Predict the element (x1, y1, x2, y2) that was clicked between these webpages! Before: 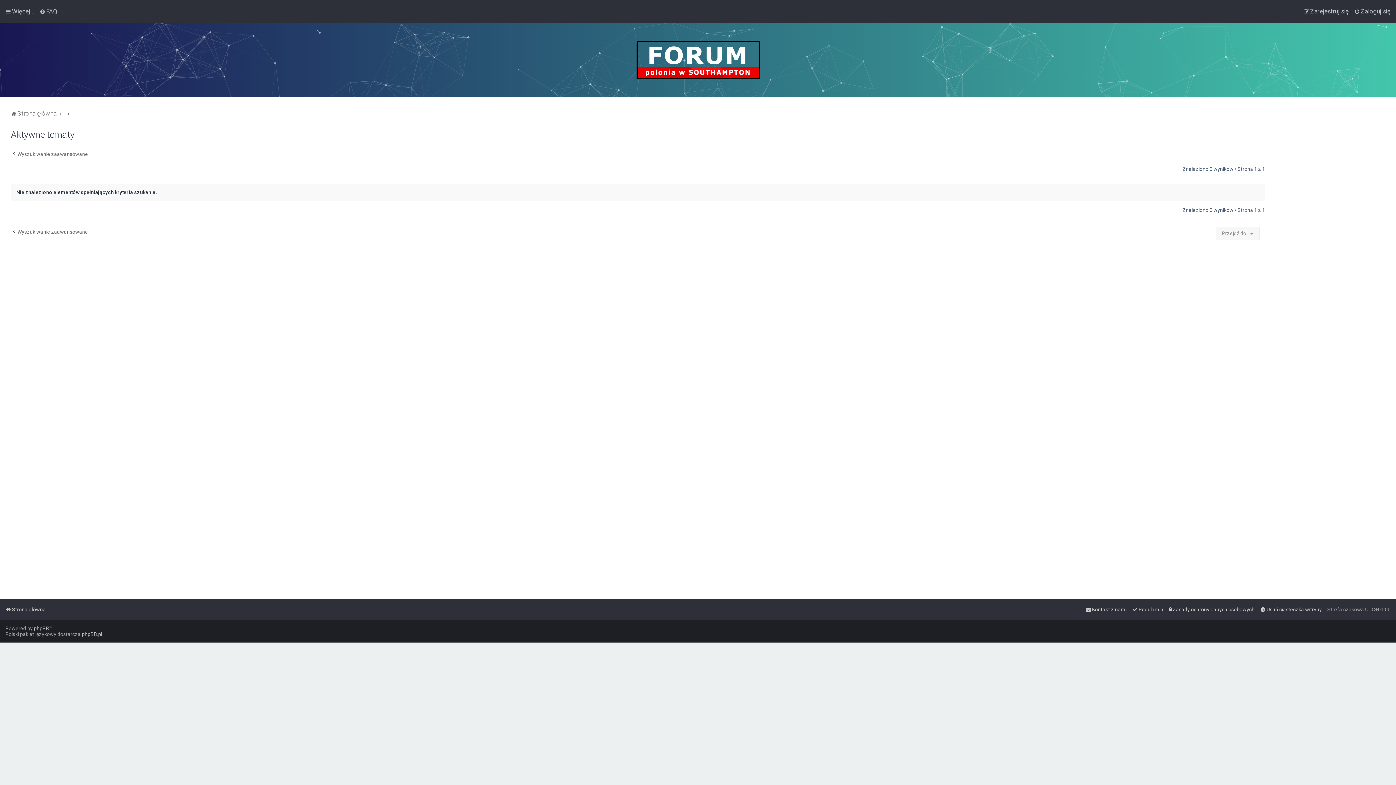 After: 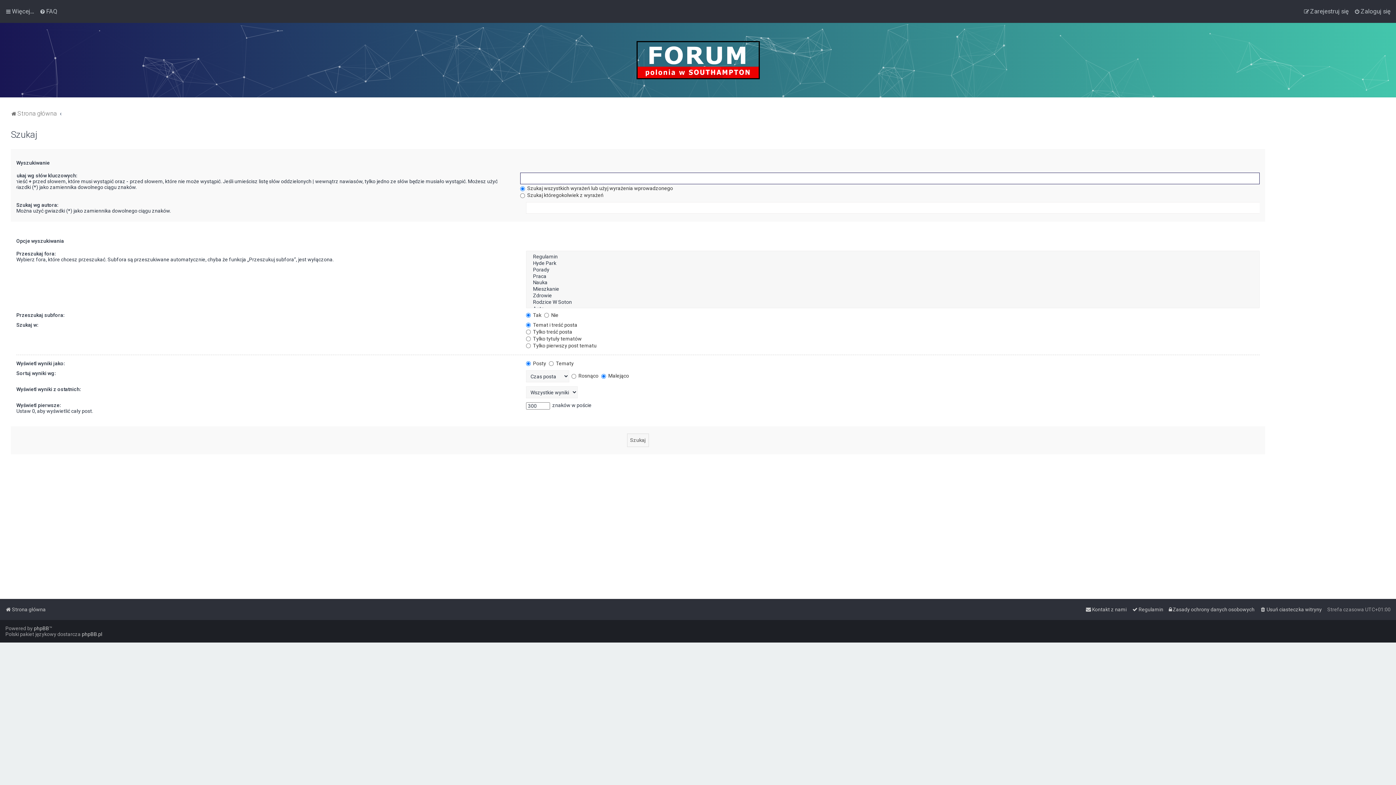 Action: label: Wyszukiwanie zaawansowane bbox: (10, 150, 88, 157)